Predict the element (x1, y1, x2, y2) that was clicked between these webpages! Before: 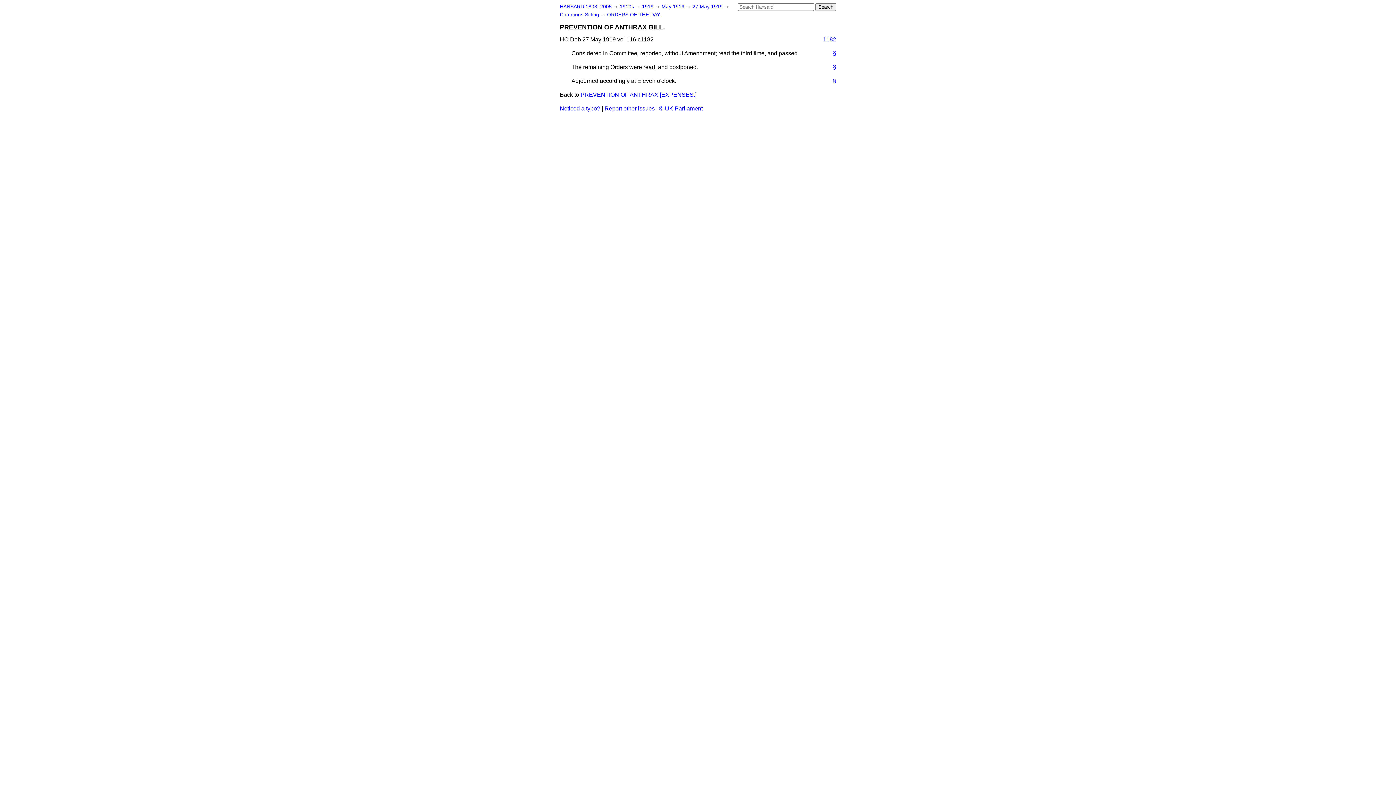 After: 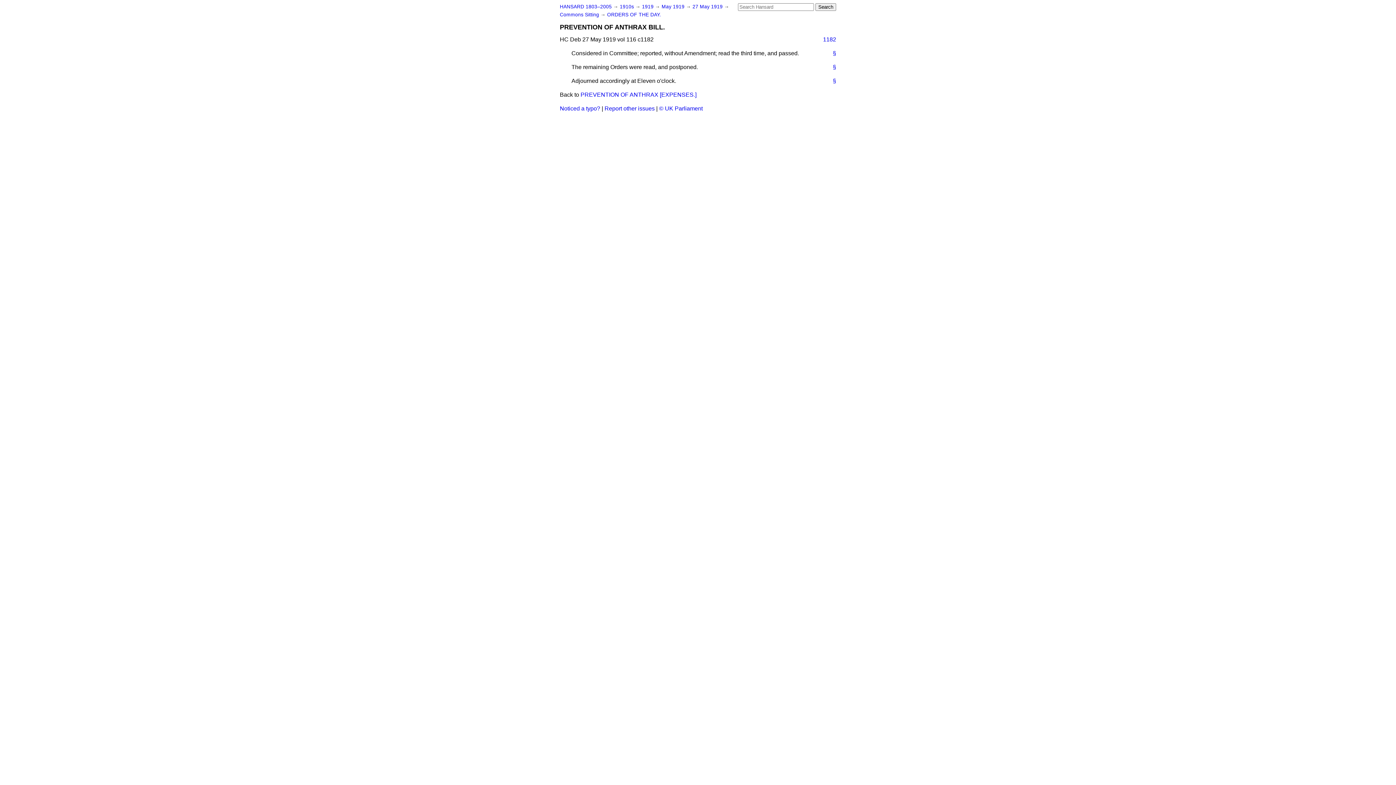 Action: label: § bbox: (827, 77, 836, 85)